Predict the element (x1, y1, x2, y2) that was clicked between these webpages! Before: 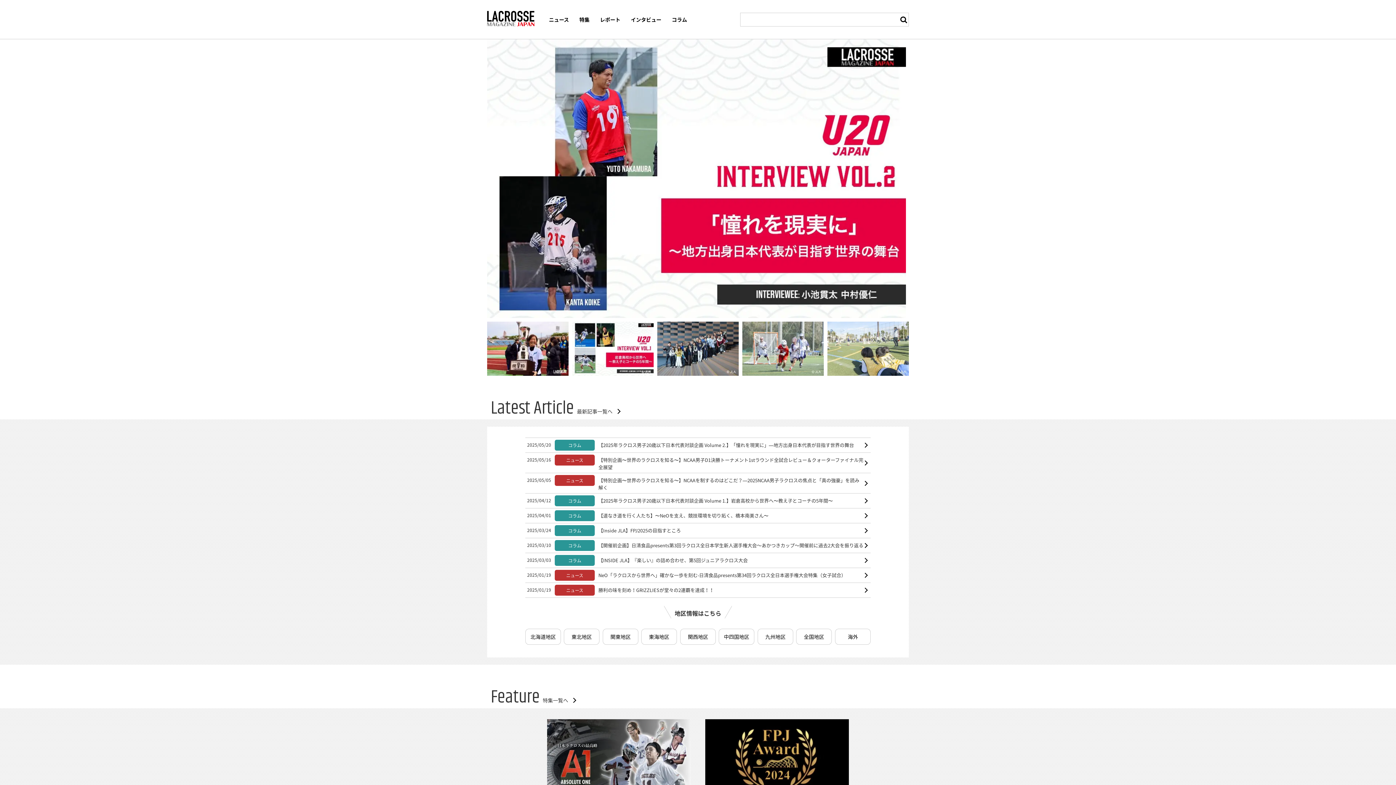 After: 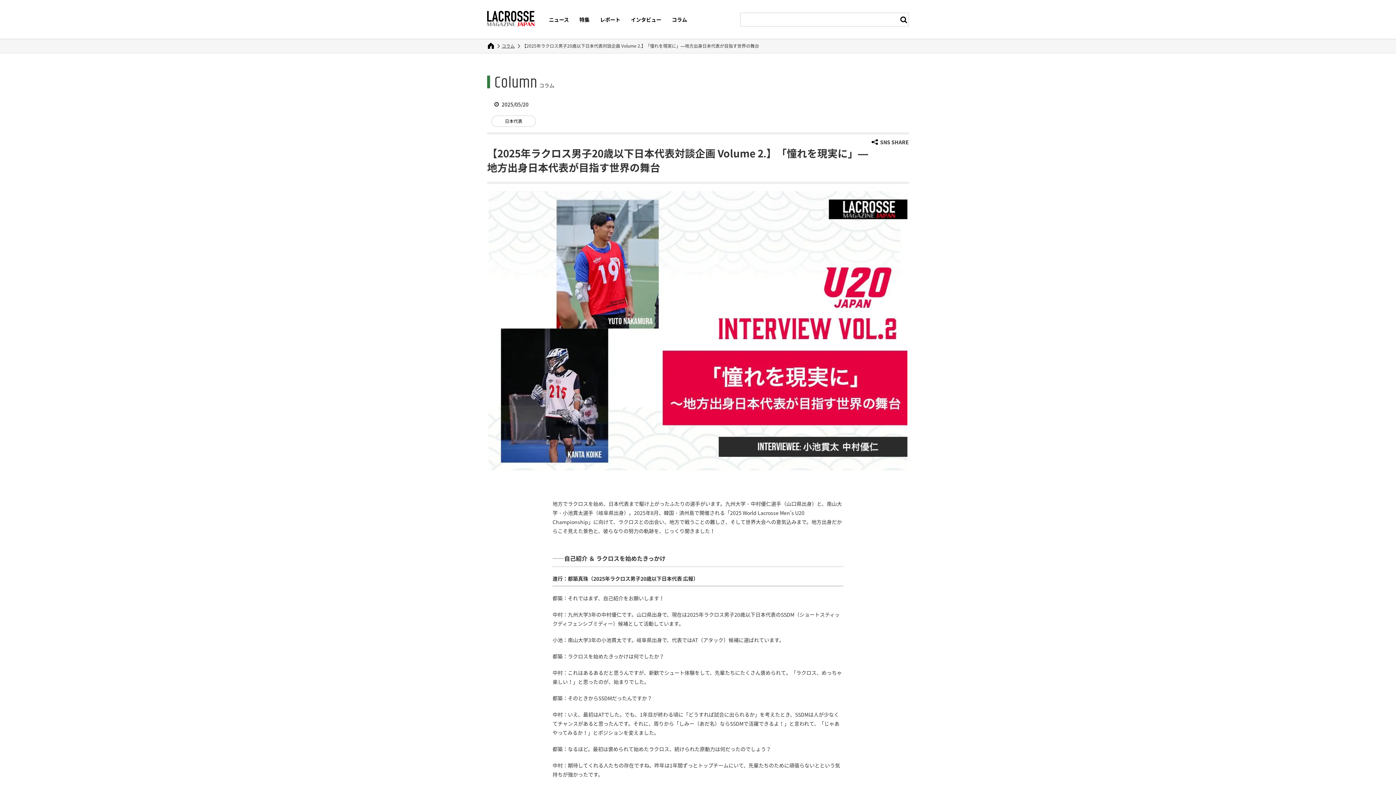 Action: bbox: (487, 38, 909, 318) label: 【2025年ラクロス男子20歳以下日本代表対談企画 Volume 2.】「憧れを現実に」—地方出身日本代表が目指す世界の舞台